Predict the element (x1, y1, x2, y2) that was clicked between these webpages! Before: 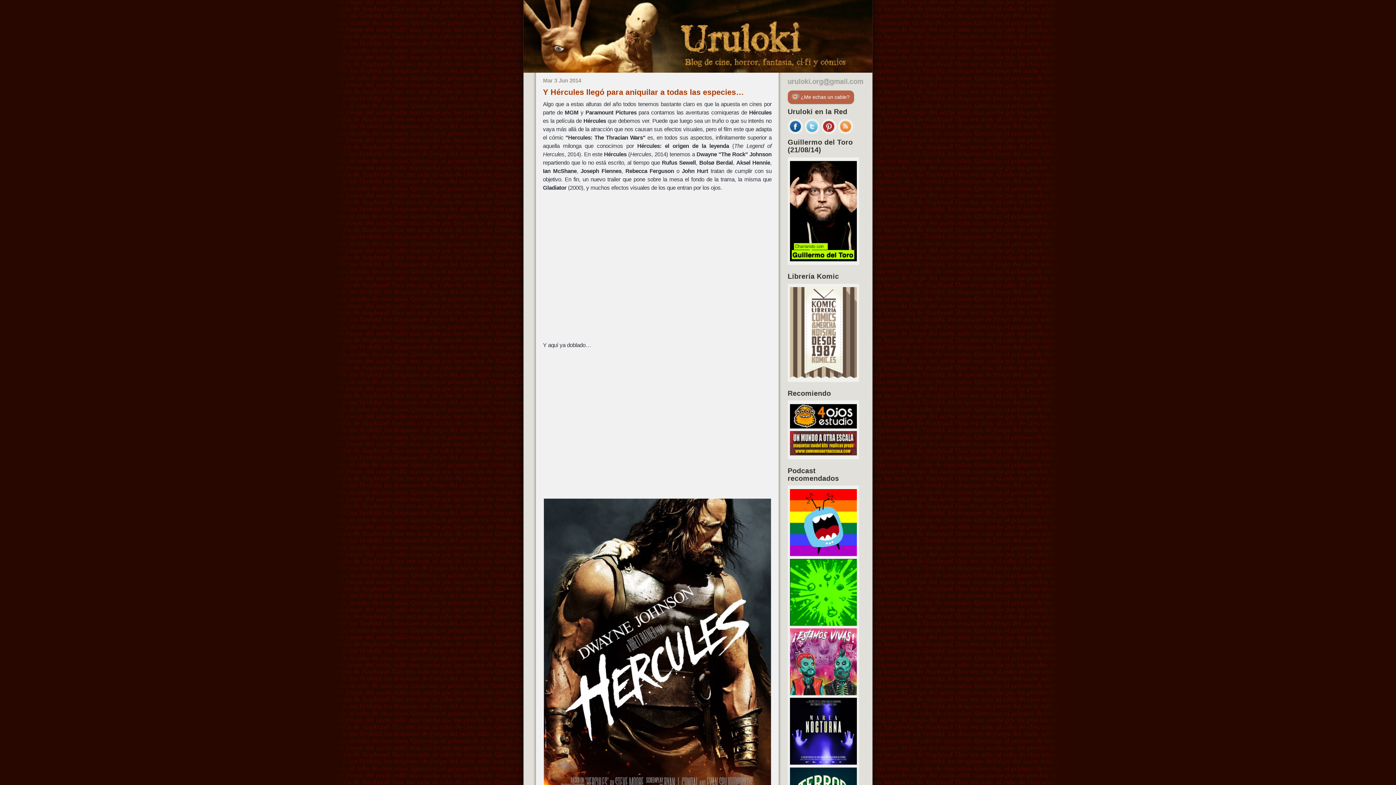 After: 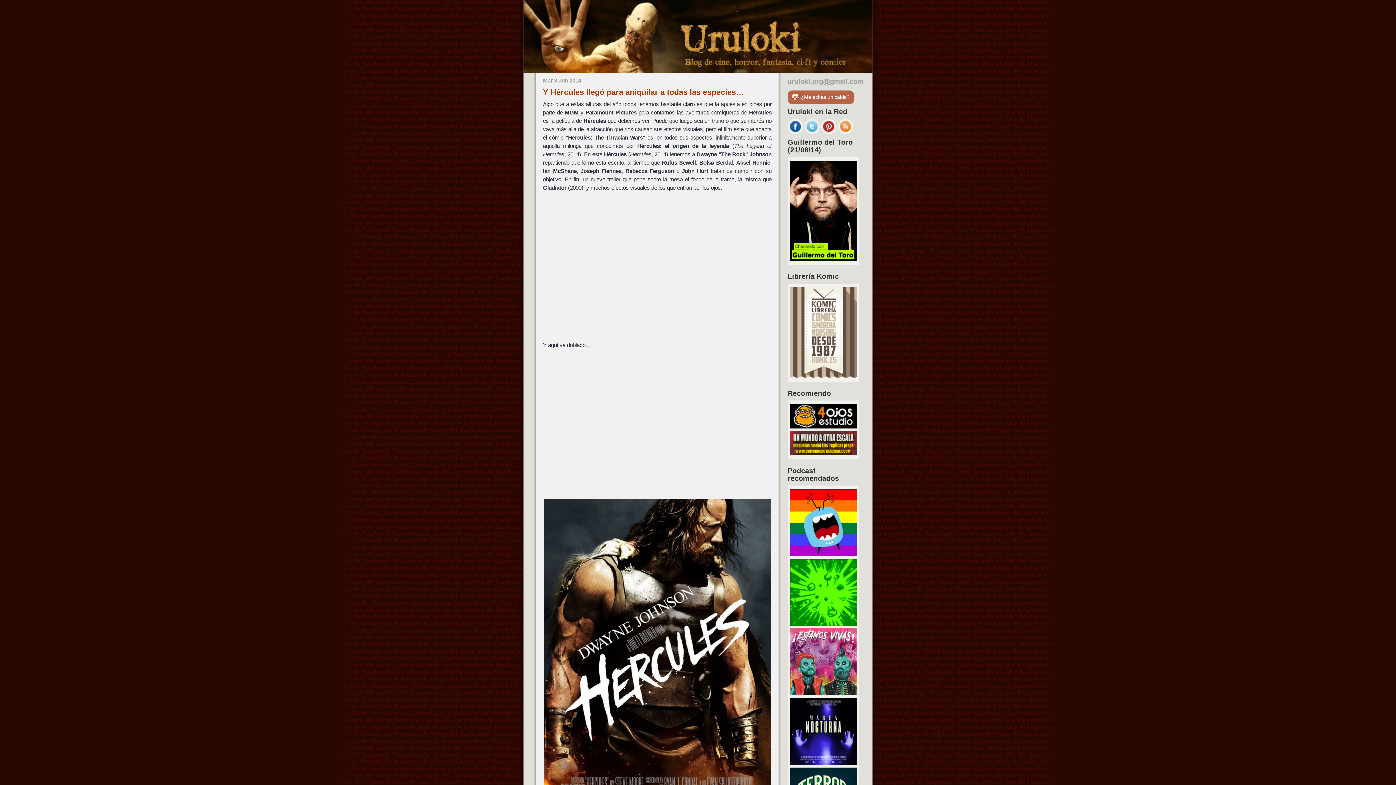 Action: bbox: (790, 690, 857, 696)